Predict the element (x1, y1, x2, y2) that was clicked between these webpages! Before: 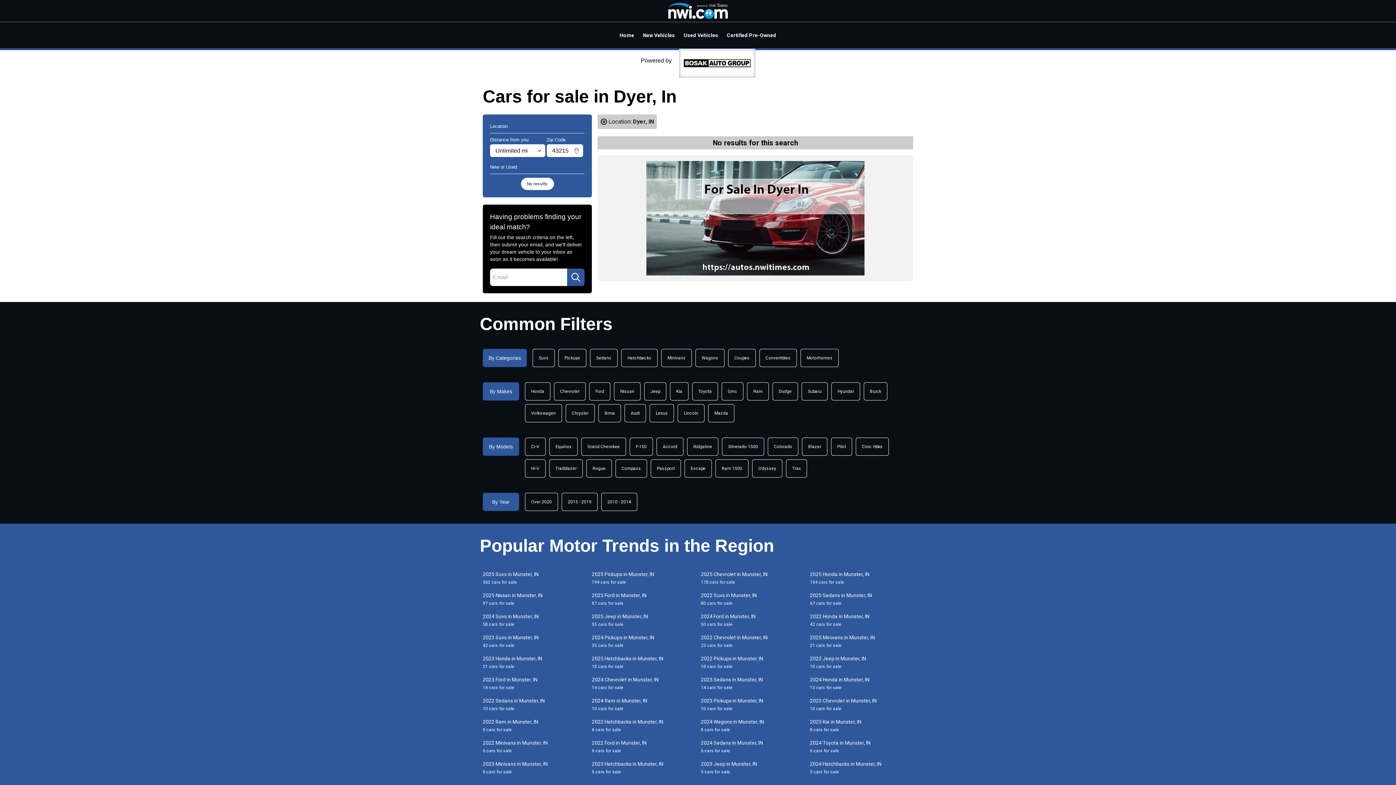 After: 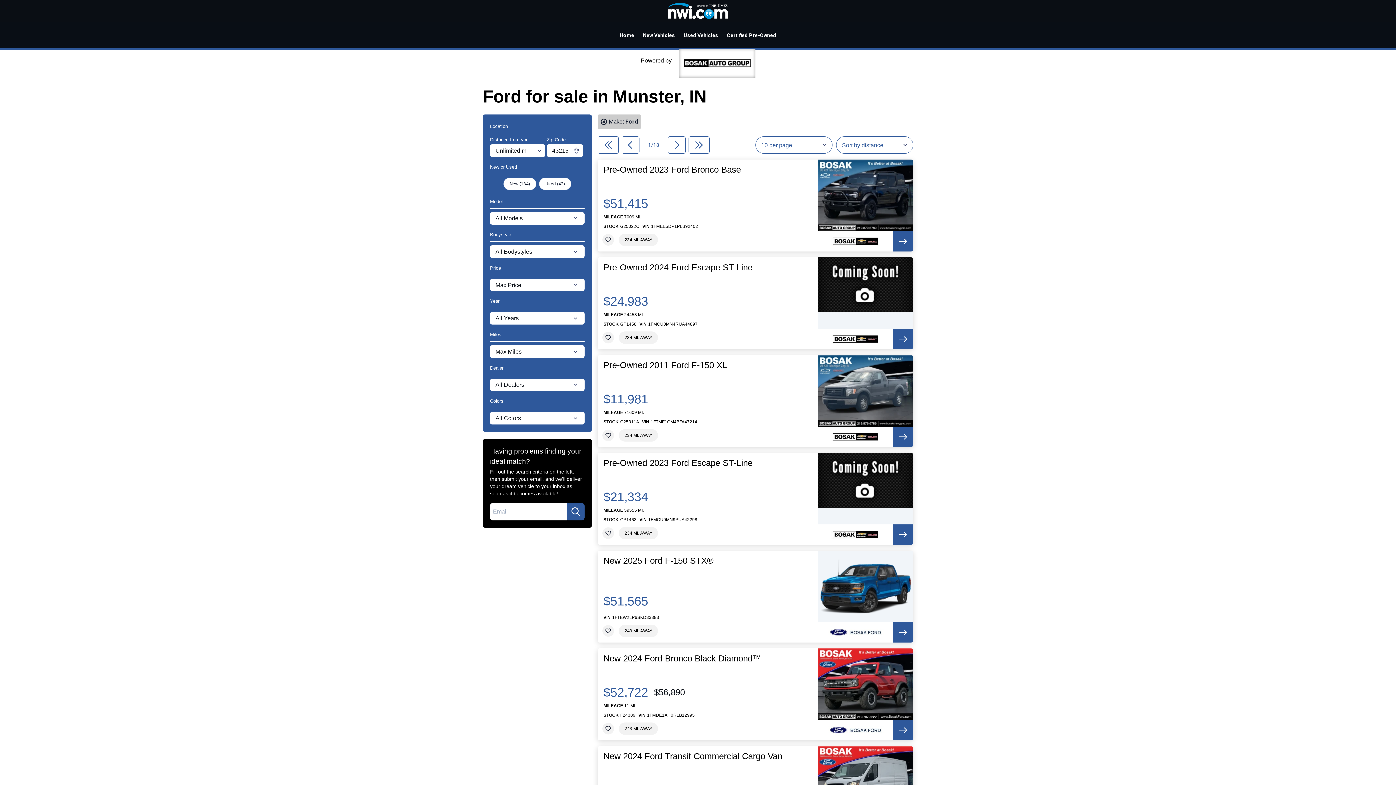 Action: bbox: (589, 382, 610, 400) label: Ford